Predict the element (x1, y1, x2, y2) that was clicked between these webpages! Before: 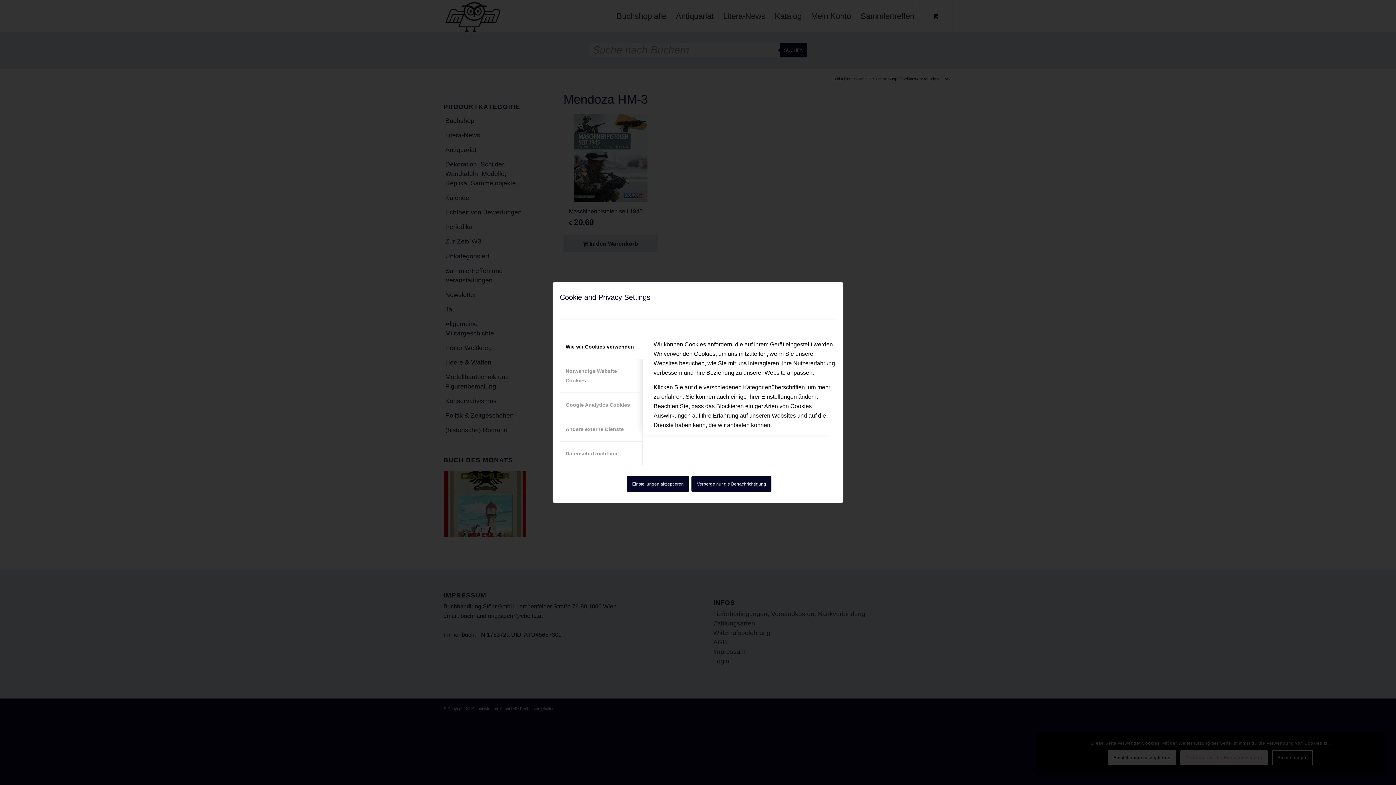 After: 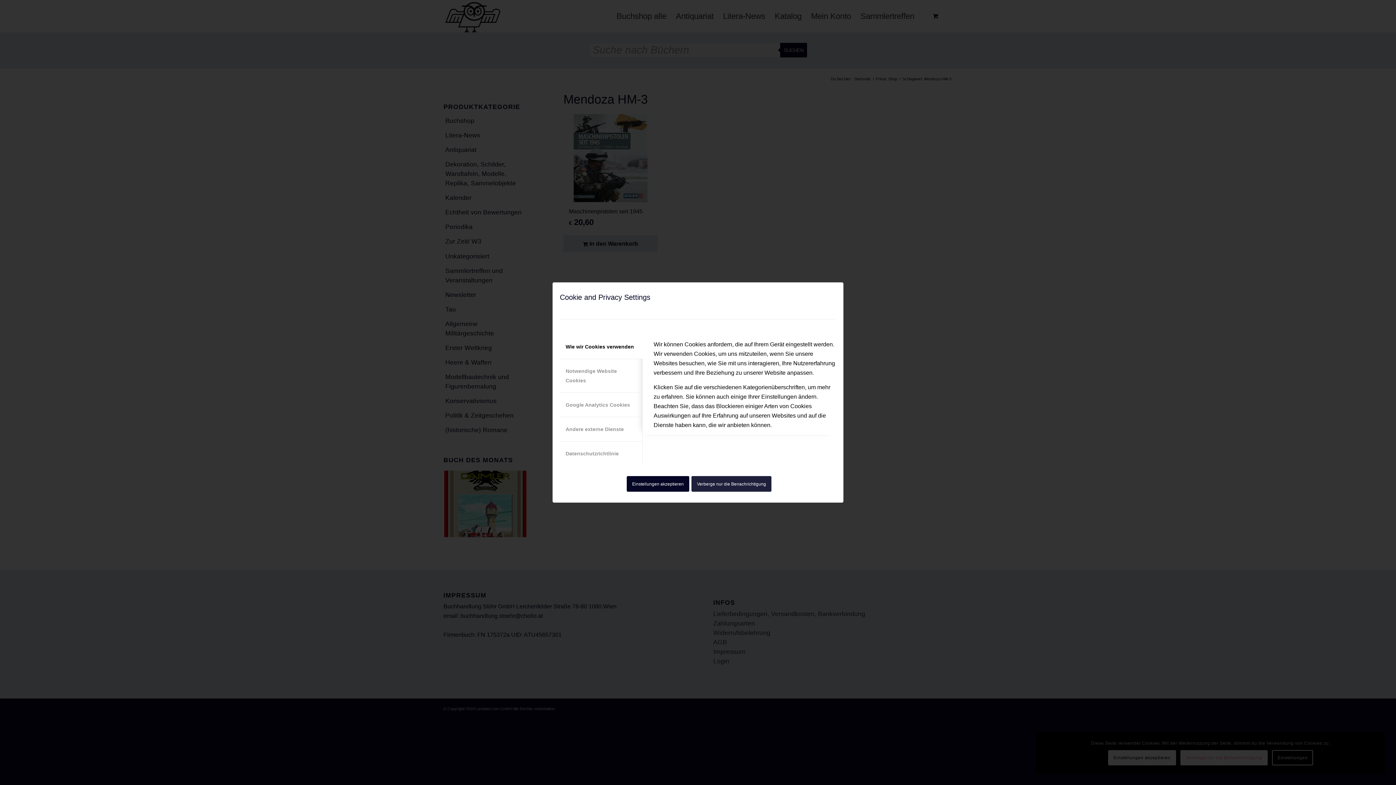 Action: bbox: (691, 476, 771, 491) label: Verberge nur die Benachrichtigung